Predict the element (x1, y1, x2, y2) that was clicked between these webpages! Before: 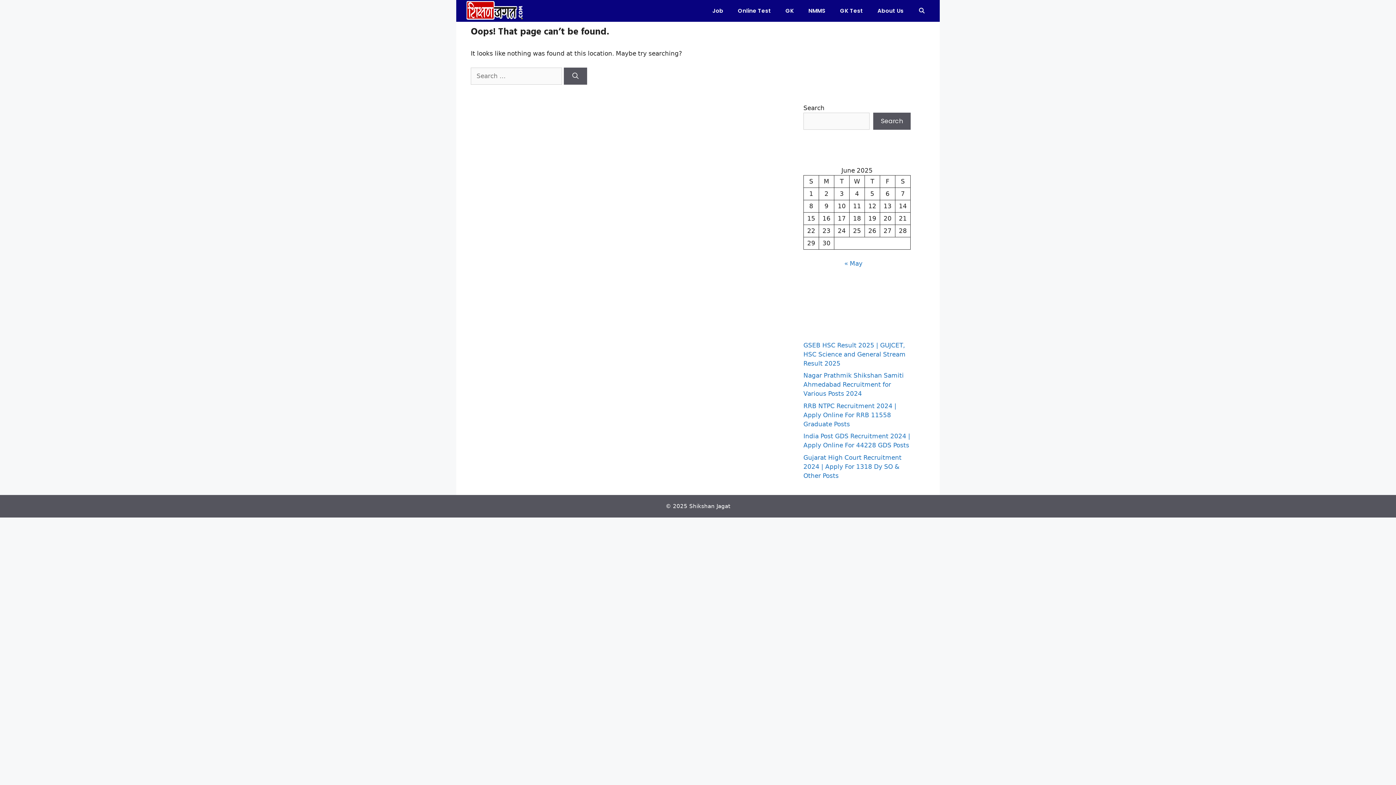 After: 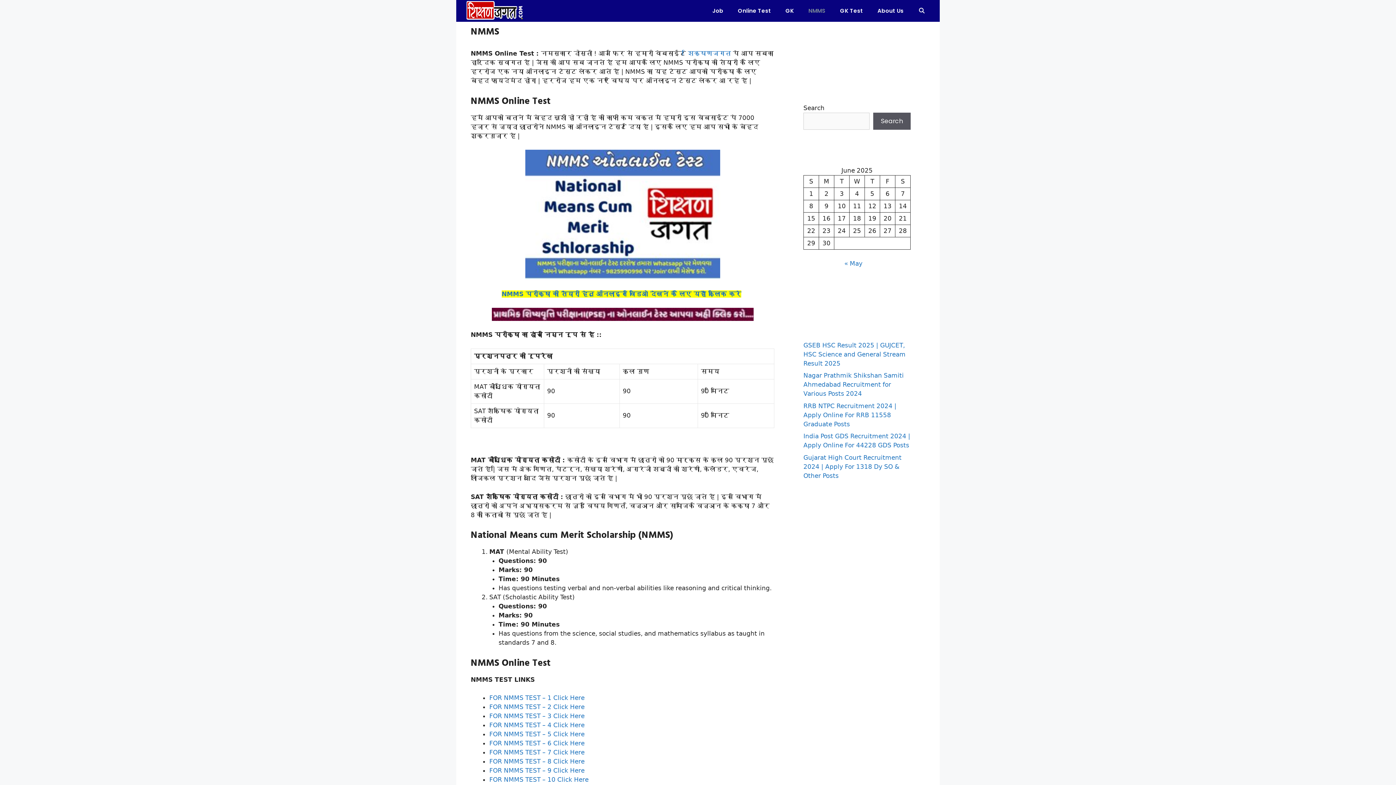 Action: label: NMMS bbox: (801, 0, 832, 21)